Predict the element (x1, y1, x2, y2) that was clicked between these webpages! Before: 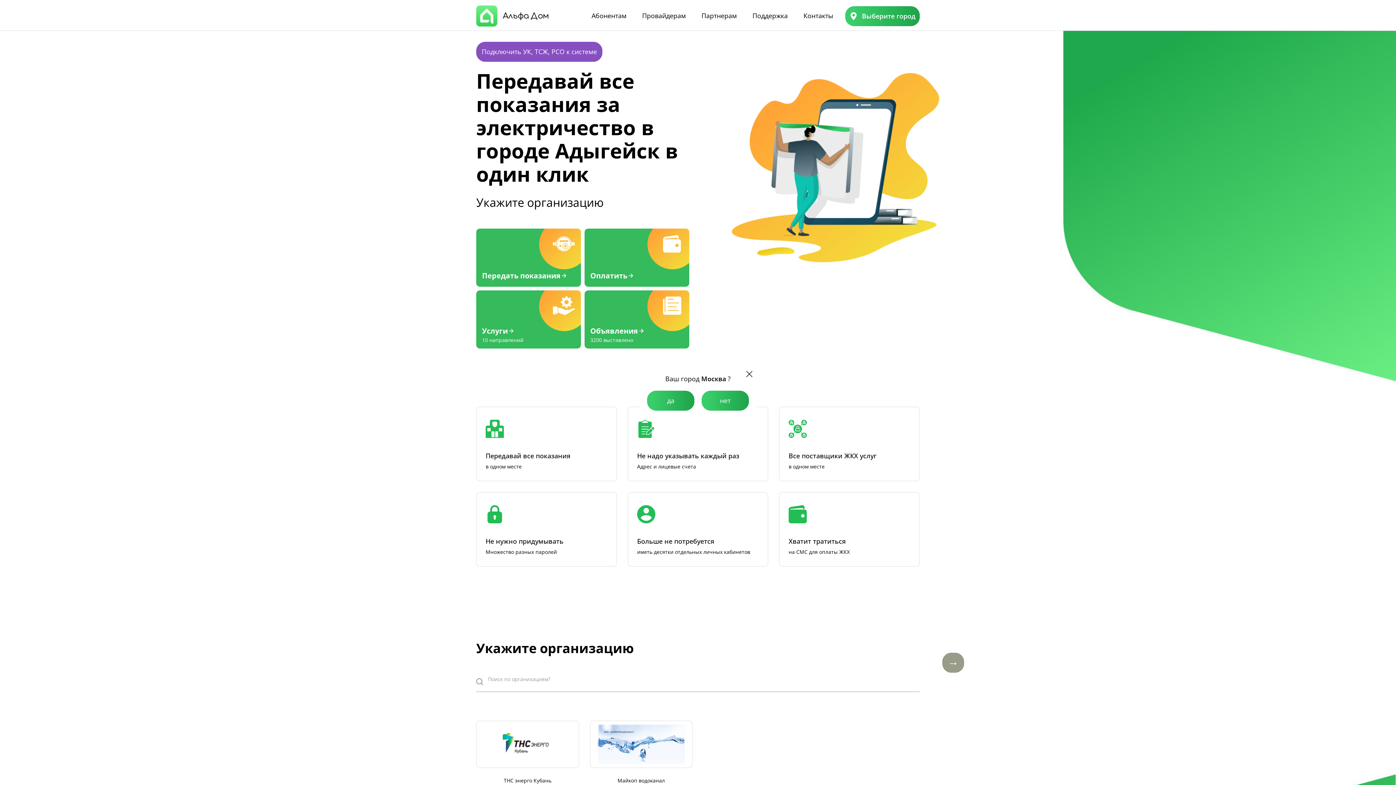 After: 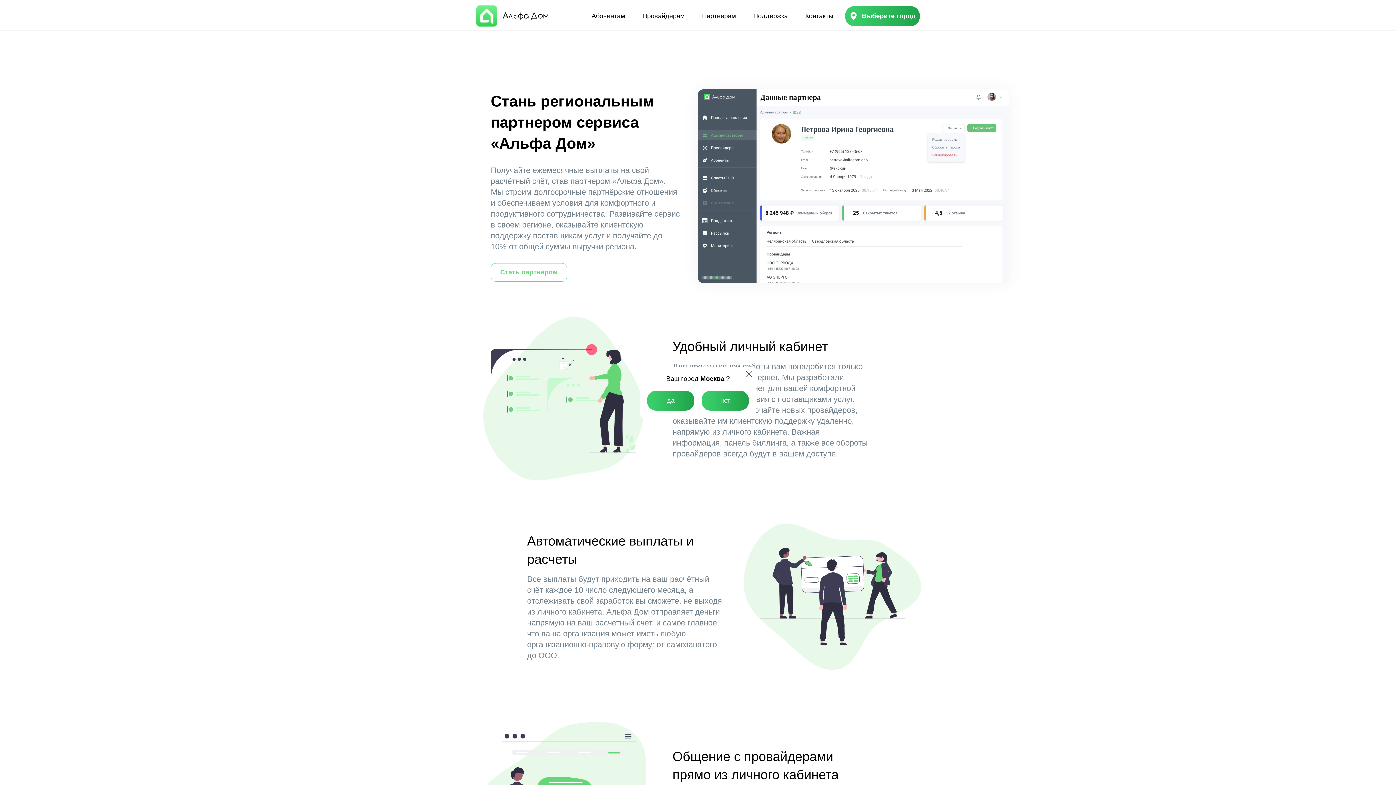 Action: label: Партнерам bbox: (701, 11, 736, 21)